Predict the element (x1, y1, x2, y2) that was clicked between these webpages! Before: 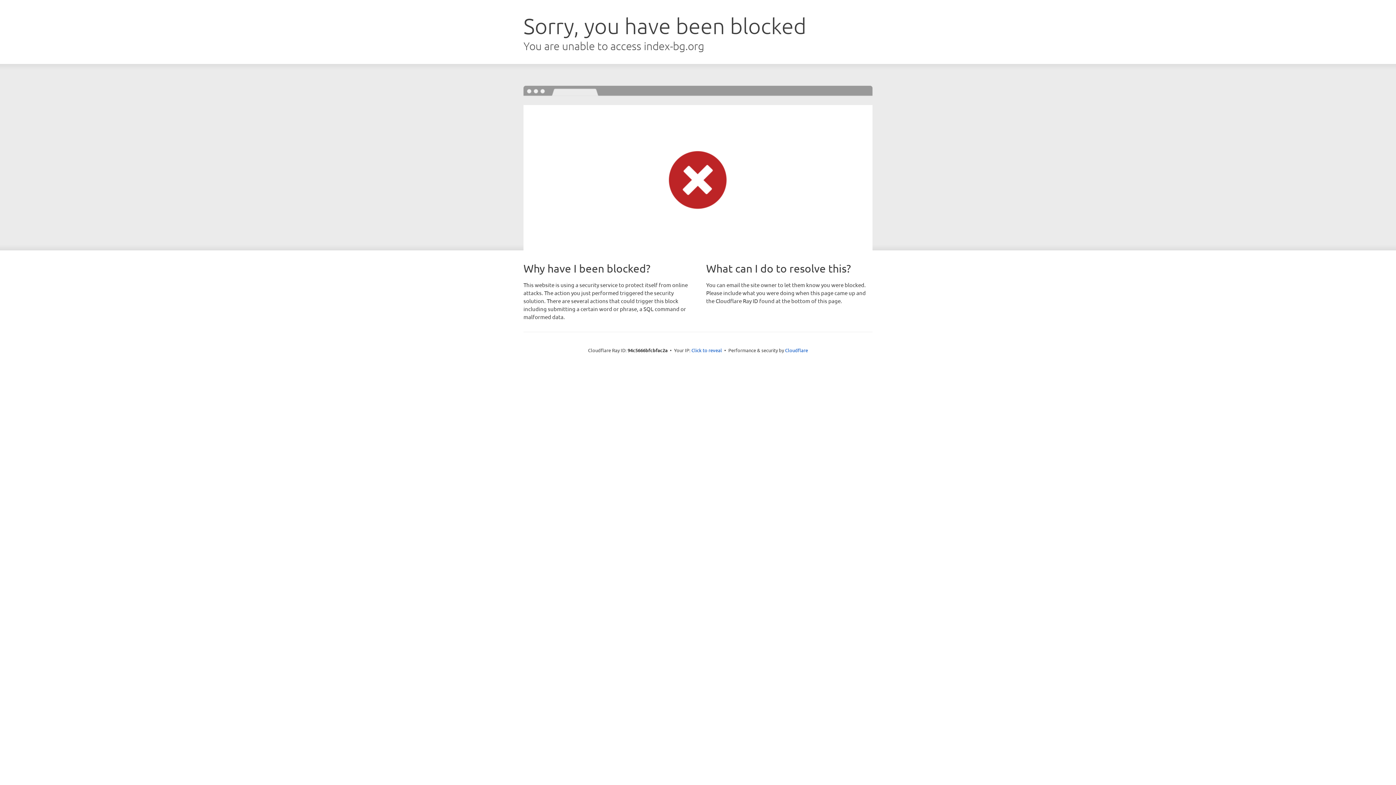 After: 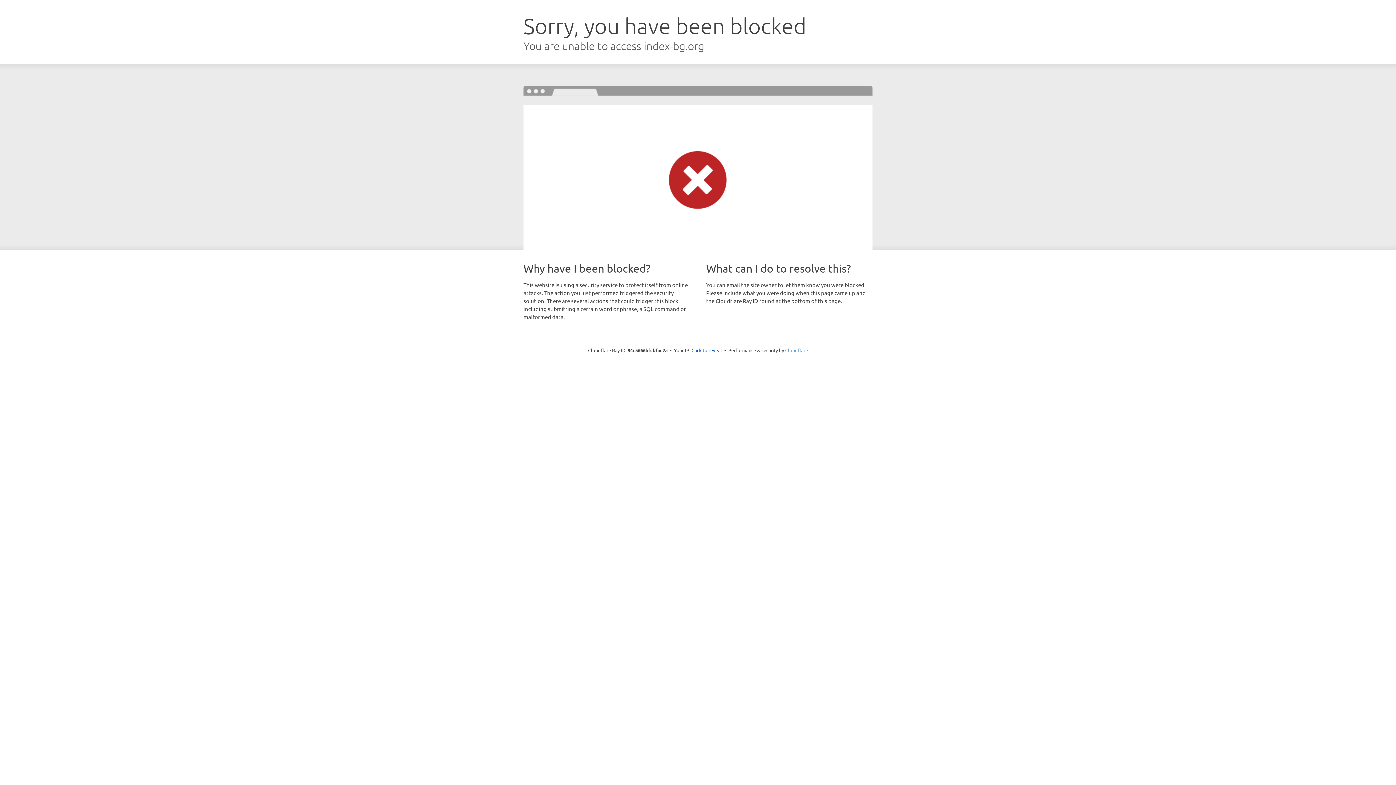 Action: bbox: (785, 347, 808, 353) label: Cloudflare